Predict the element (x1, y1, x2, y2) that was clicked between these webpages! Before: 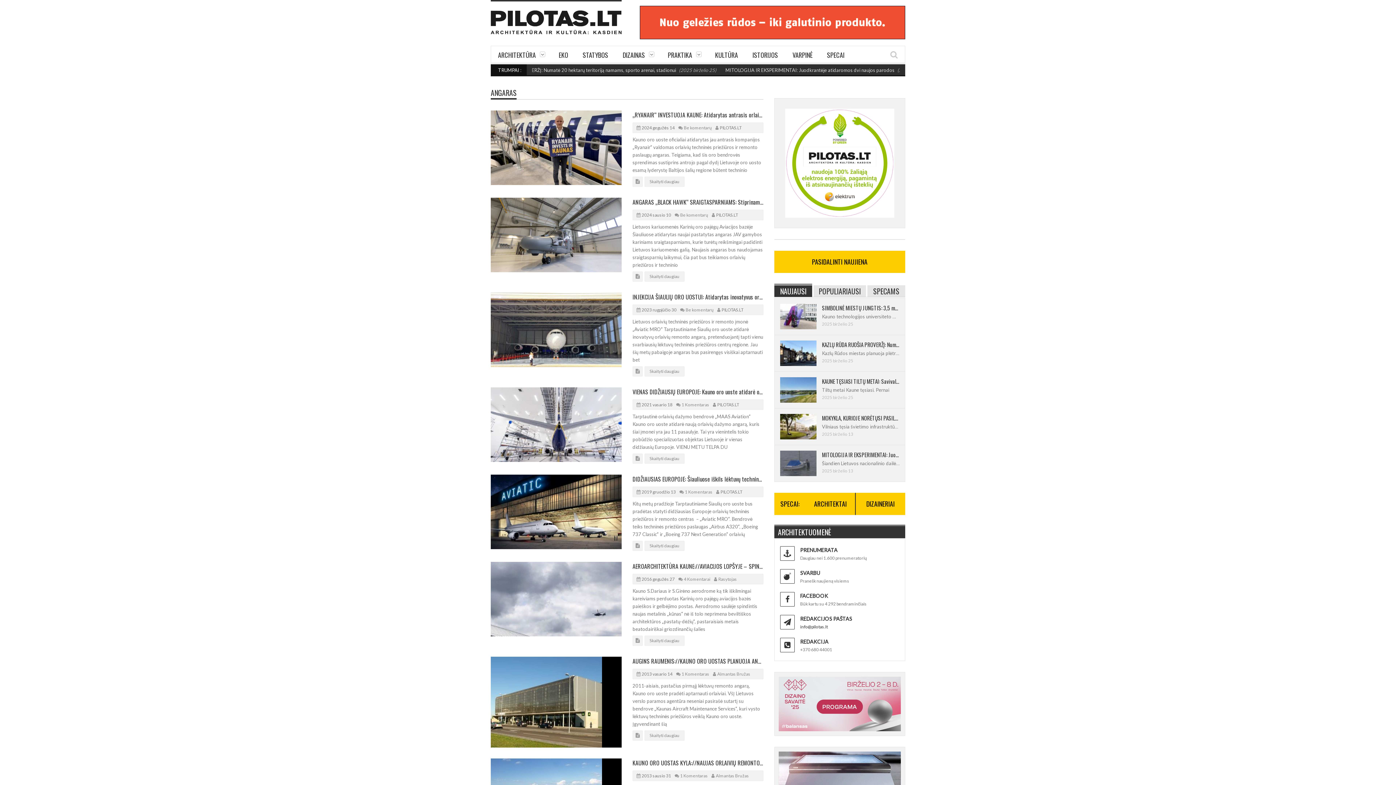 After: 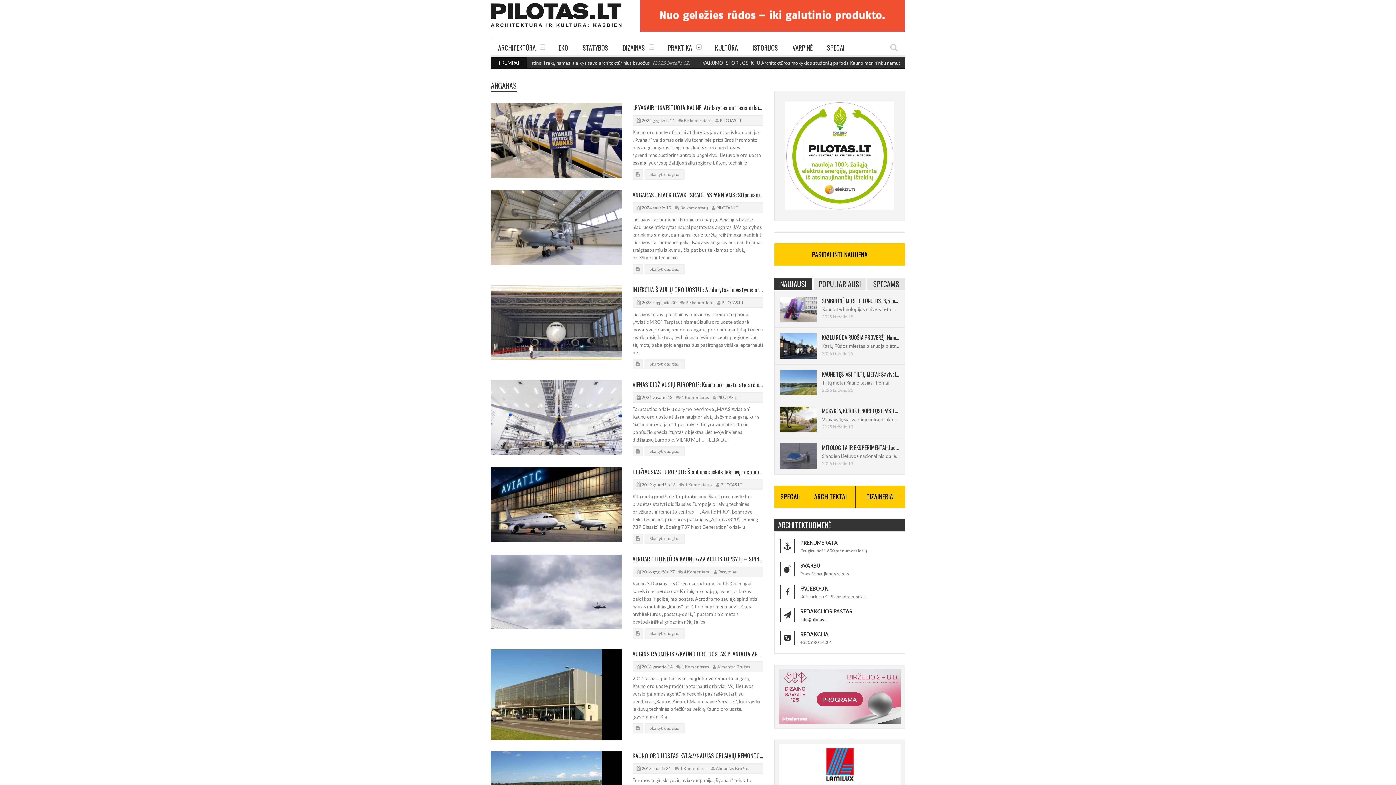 Action: bbox: (778, 752, 901, 792)